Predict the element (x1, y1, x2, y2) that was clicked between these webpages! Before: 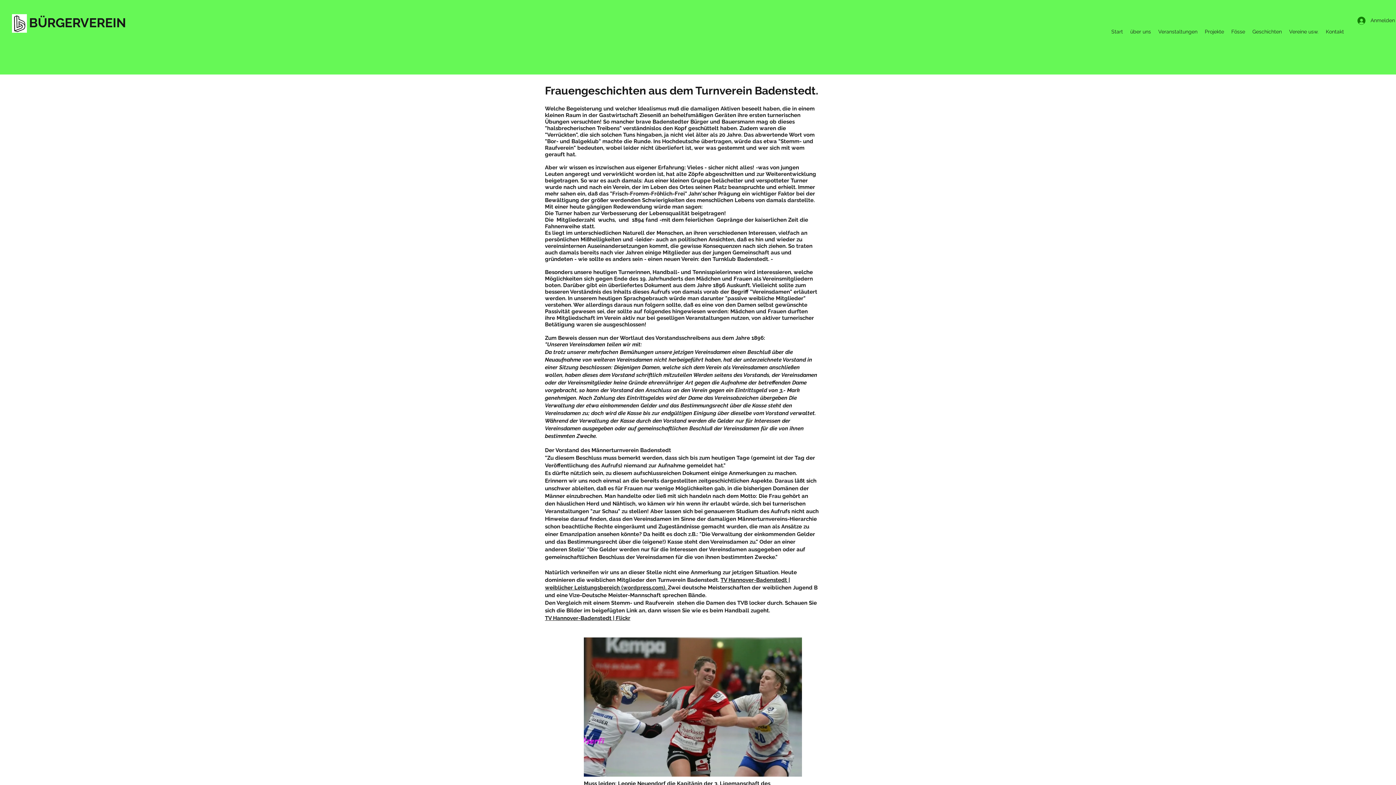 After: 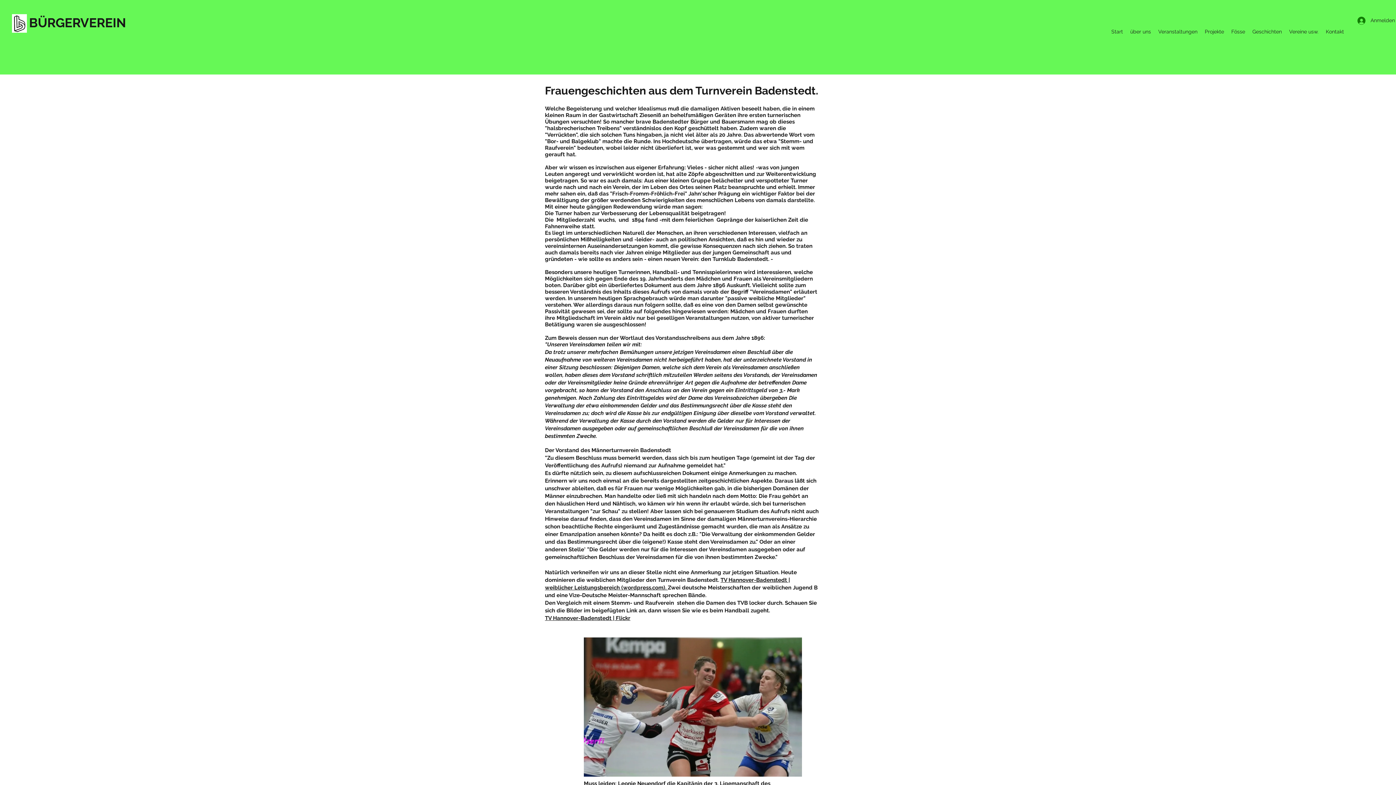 Action: bbox: (545, 615, 630, 621) label: TV Hannover-Badenstedt | Flickr